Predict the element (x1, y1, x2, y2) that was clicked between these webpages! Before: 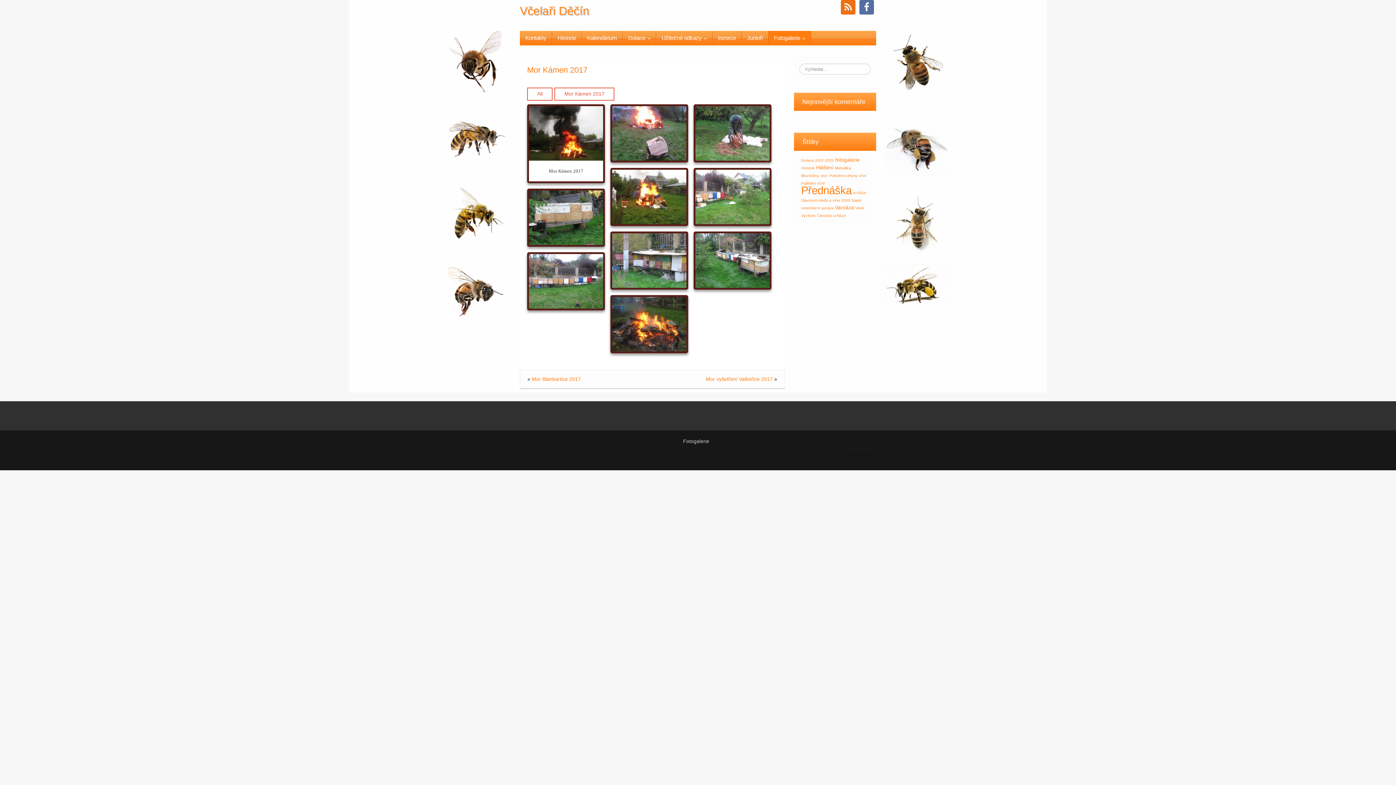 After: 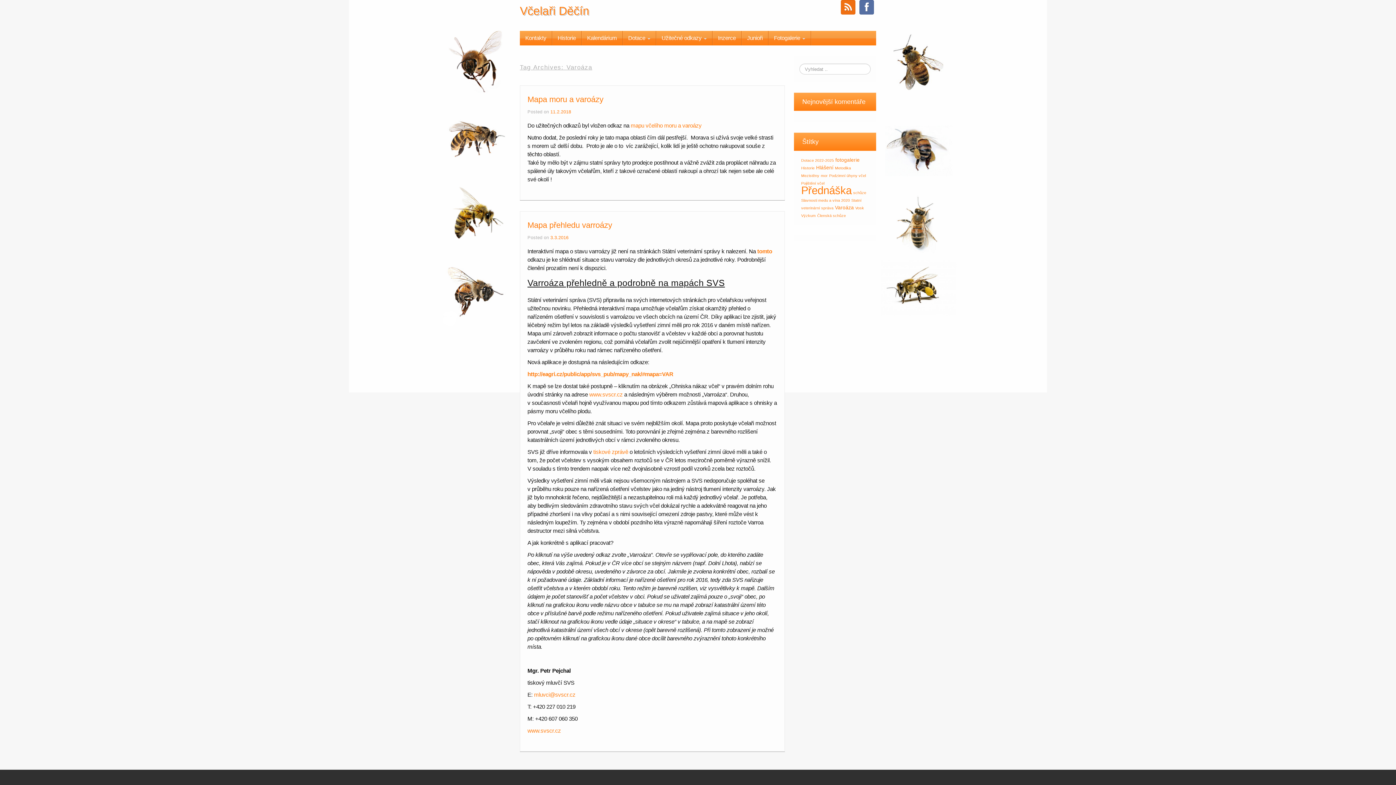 Action: bbox: (835, 205, 854, 210) label: Varoáza (2 položky)